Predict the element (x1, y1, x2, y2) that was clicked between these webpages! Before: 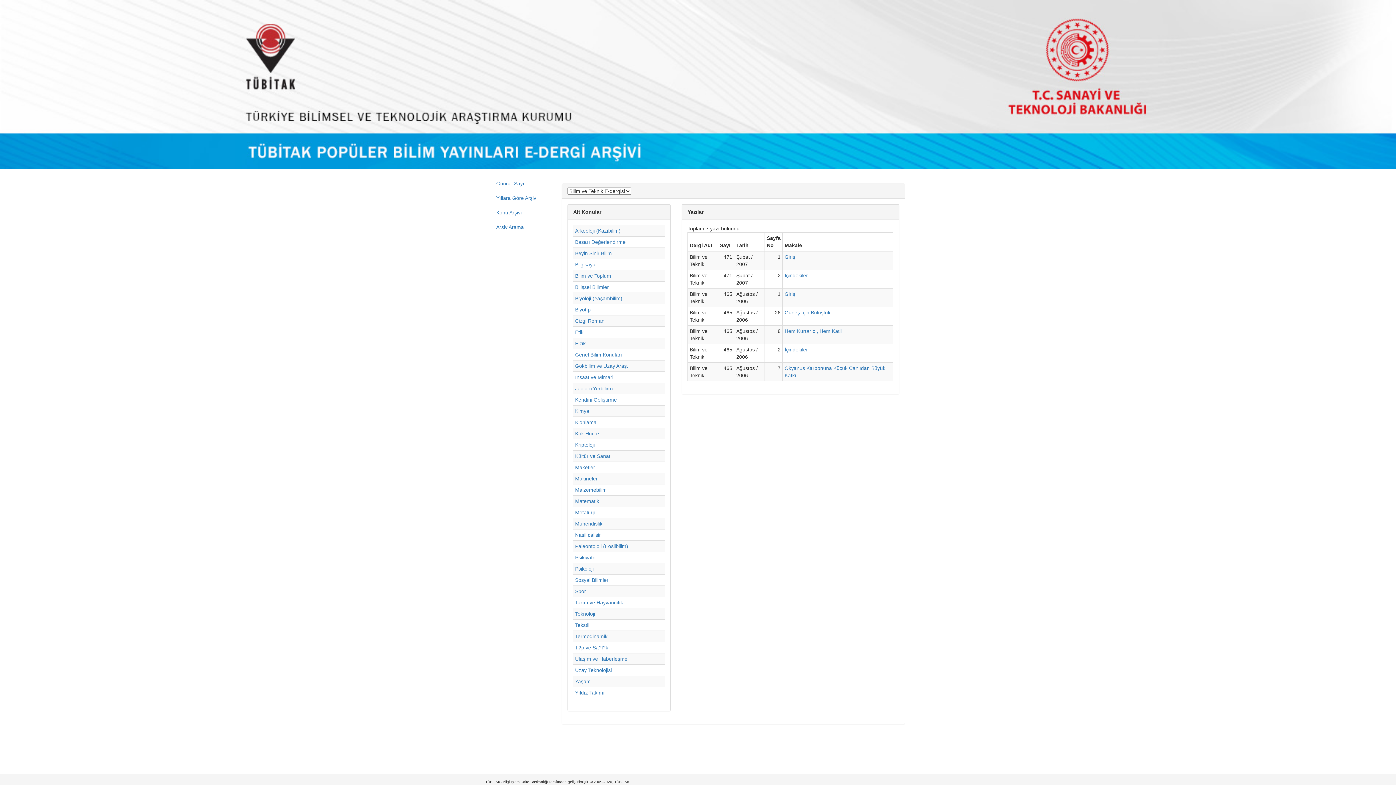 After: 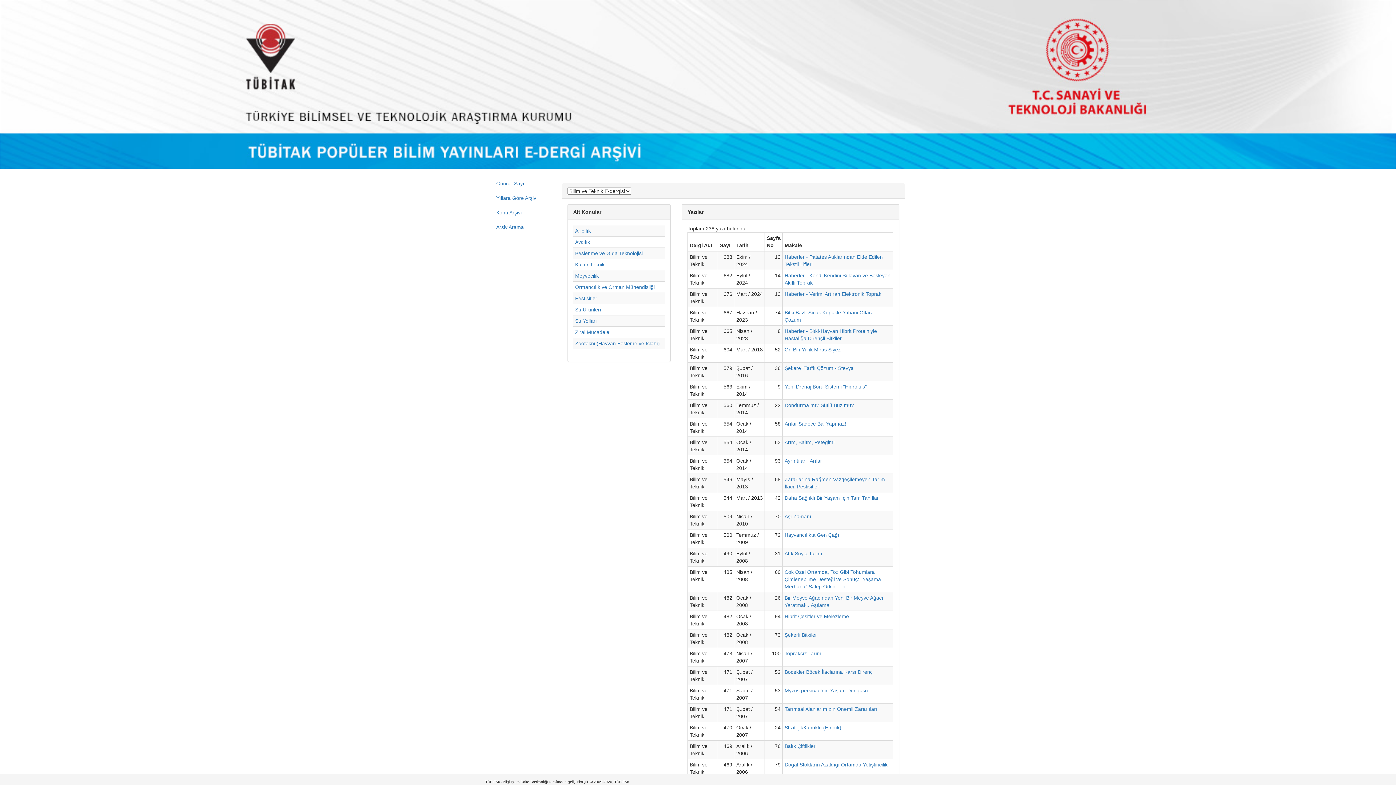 Action: label: Tarım ve Hayvancılık bbox: (575, 599, 623, 605)